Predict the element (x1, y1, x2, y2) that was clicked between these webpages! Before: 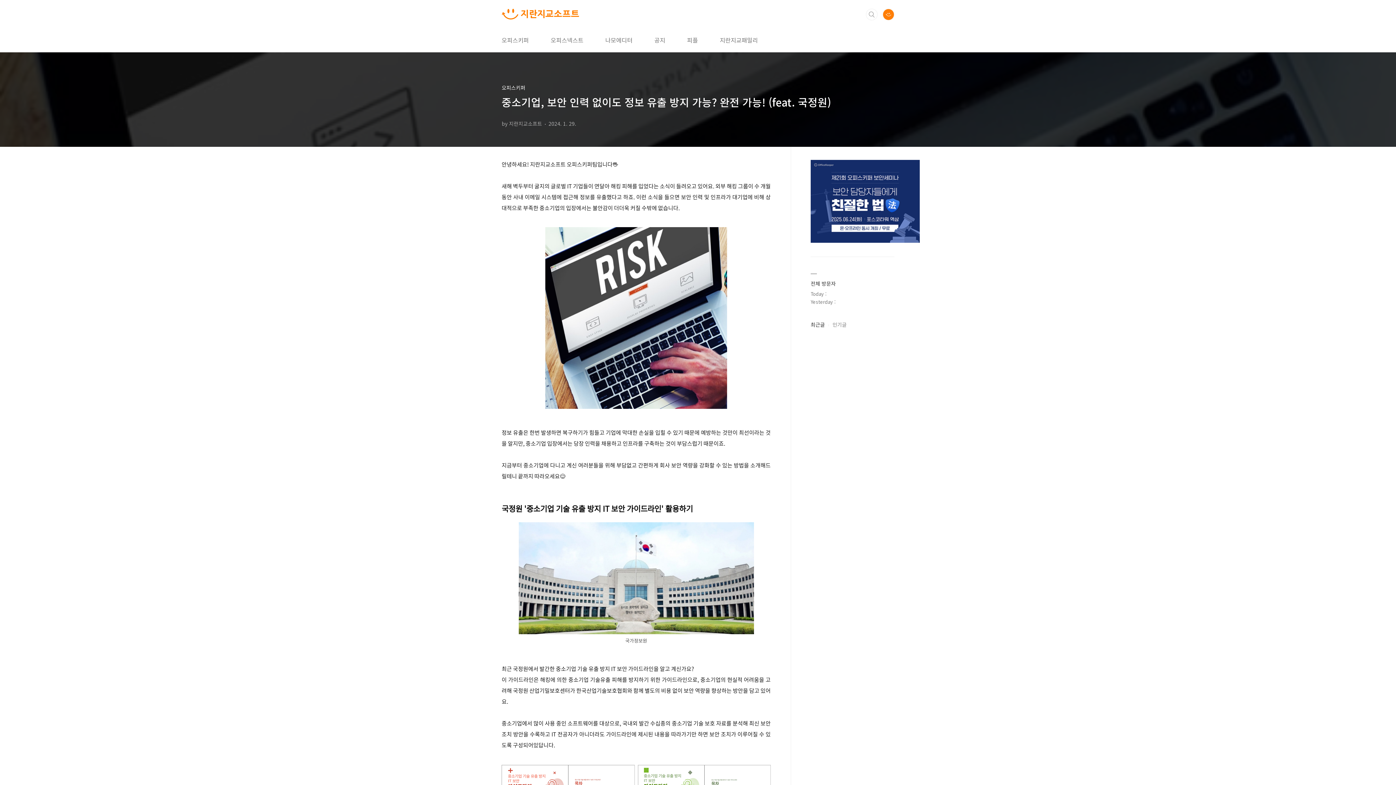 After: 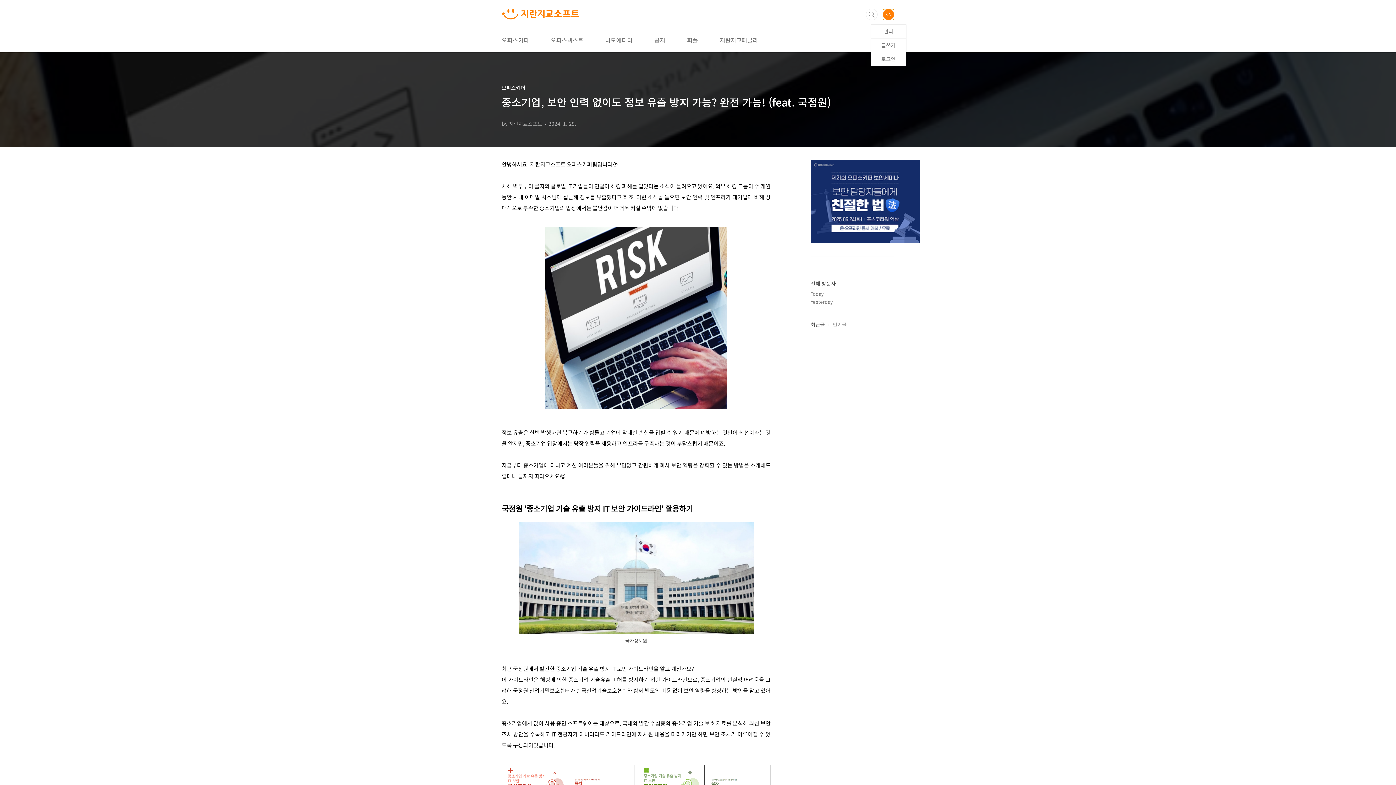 Action: bbox: (882, 8, 894, 20)